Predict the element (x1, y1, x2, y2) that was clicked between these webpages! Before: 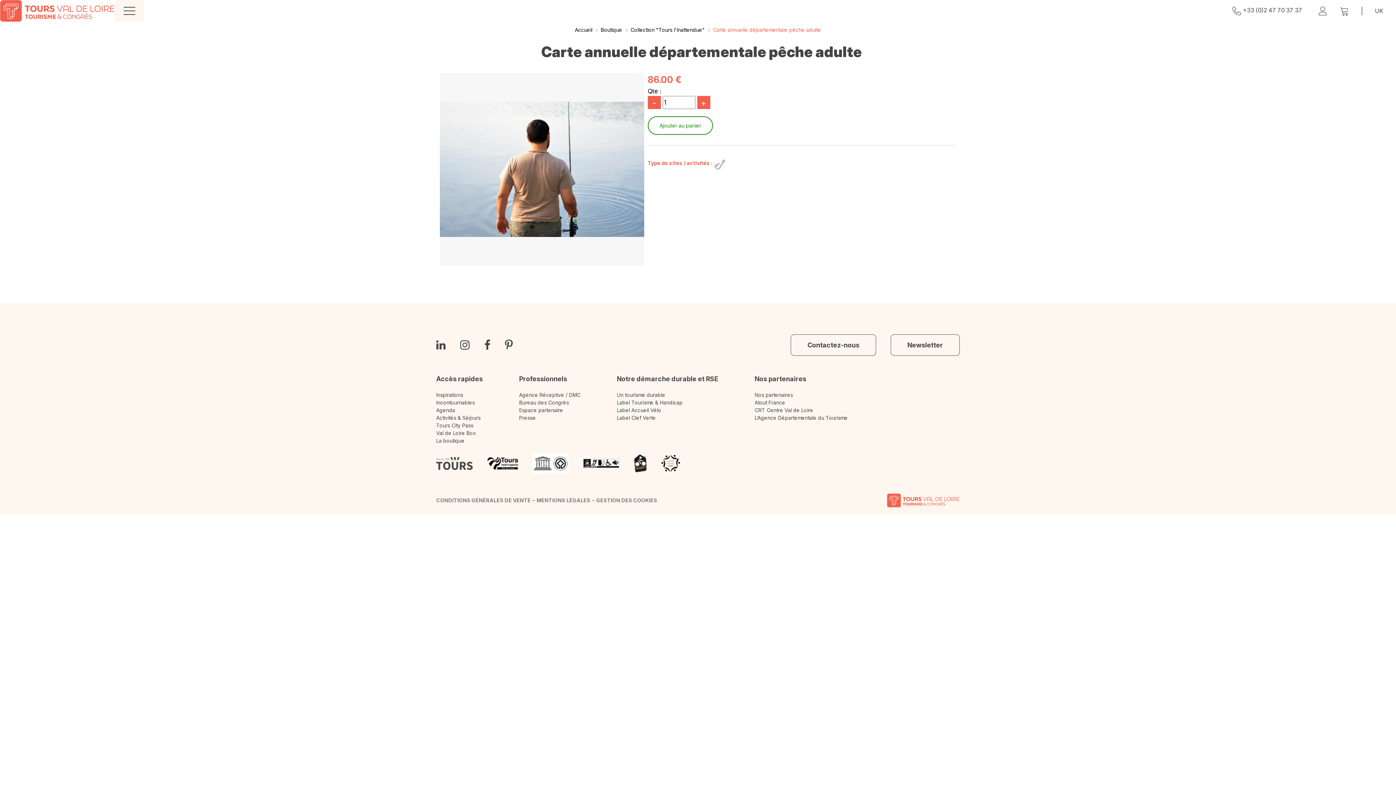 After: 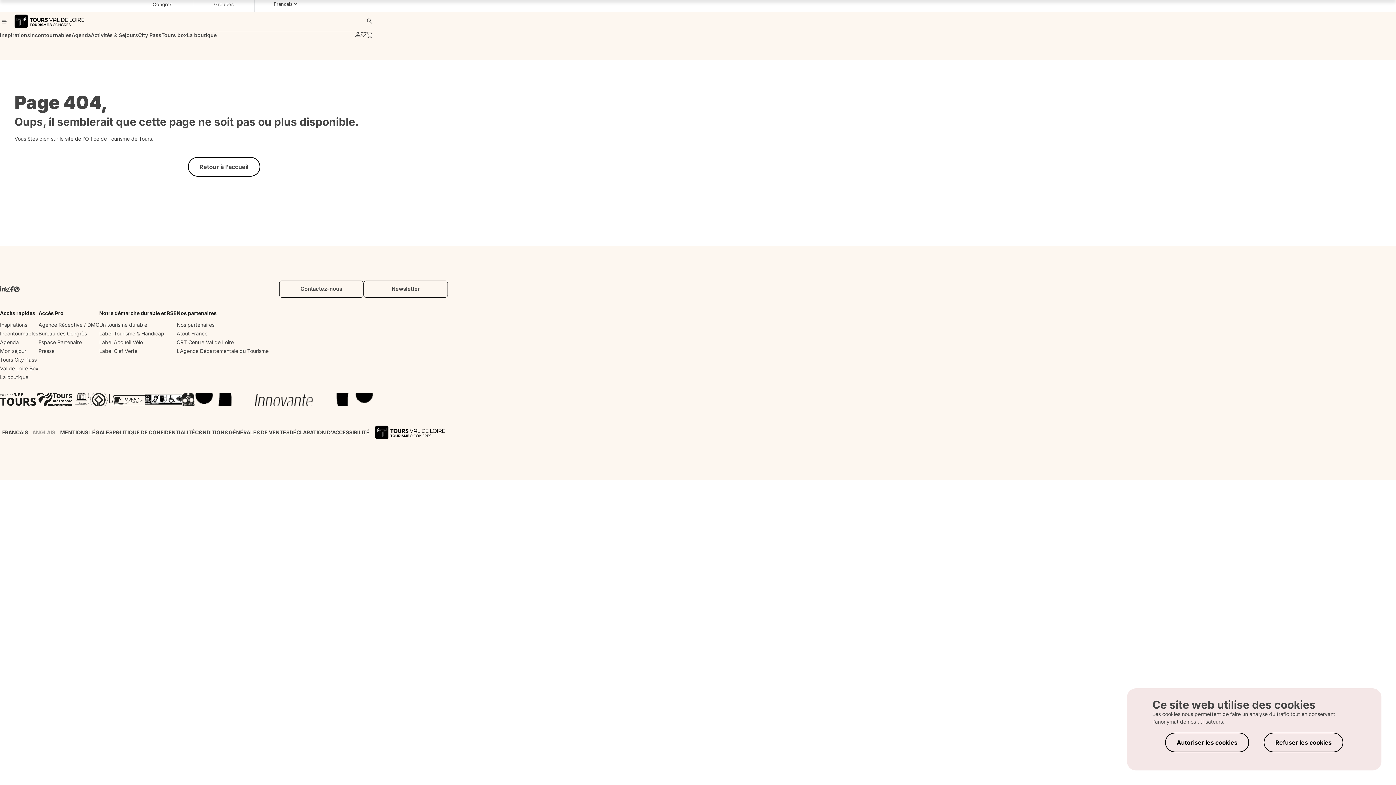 Action: label: Label Clef Verte bbox: (617, 414, 718, 421)